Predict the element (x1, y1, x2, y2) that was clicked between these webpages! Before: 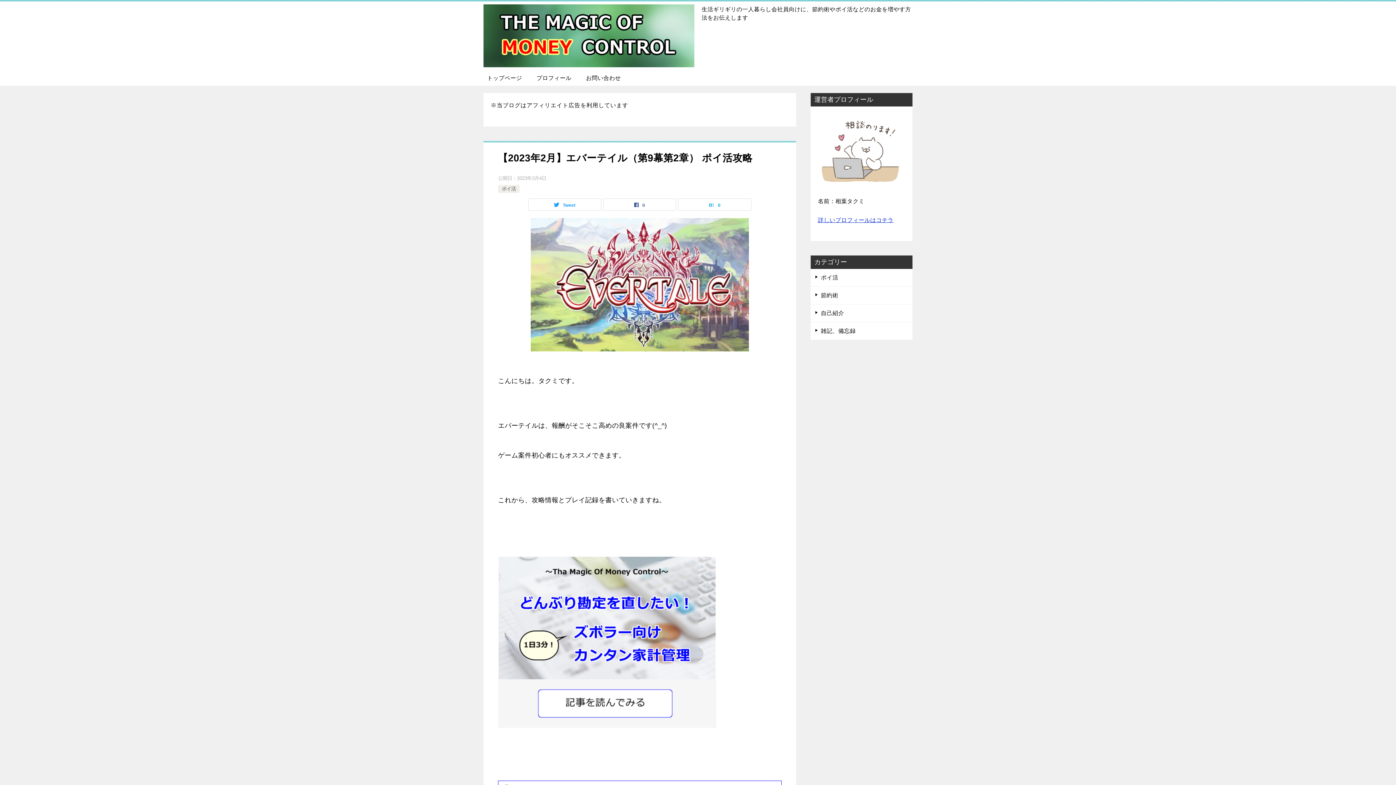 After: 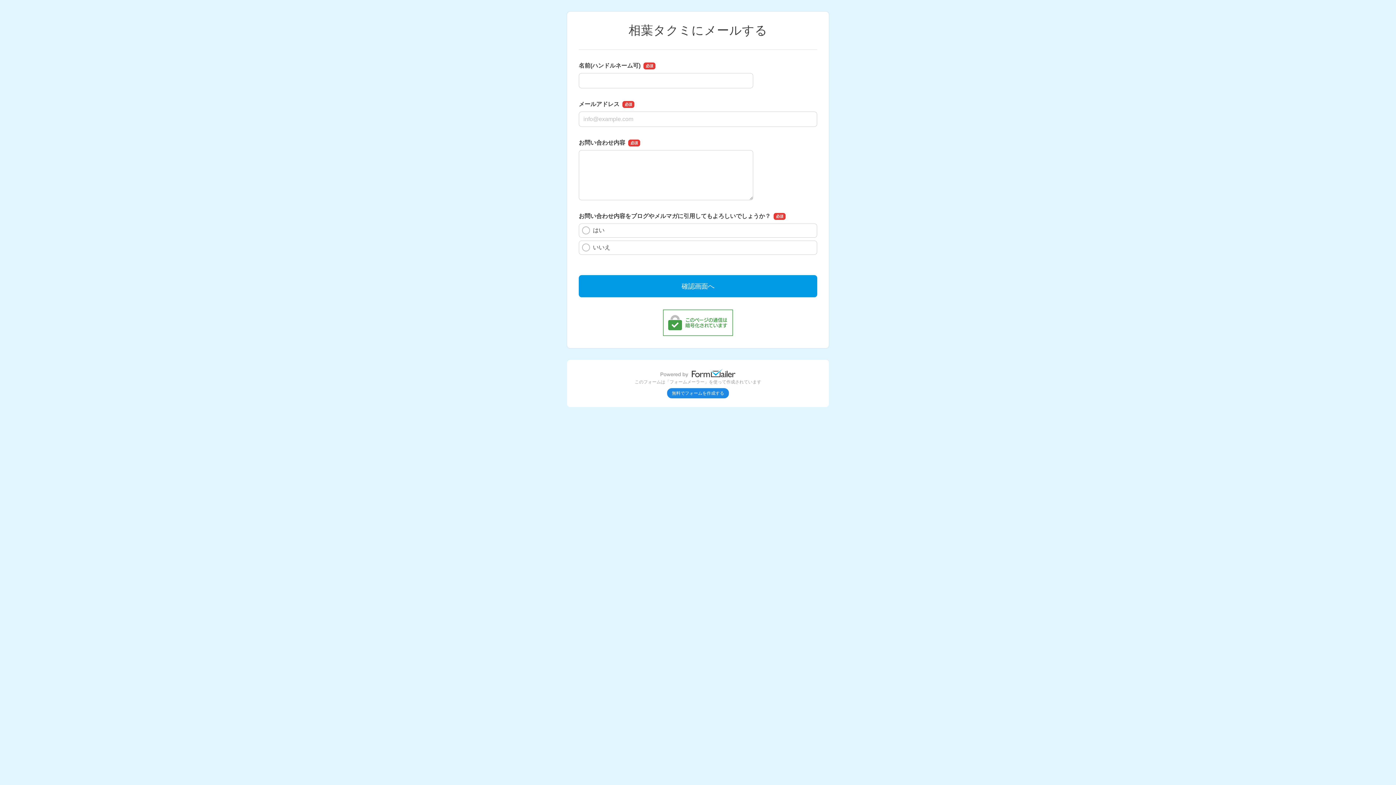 Action: bbox: (578, 70, 628, 85) label: お問い合わせ